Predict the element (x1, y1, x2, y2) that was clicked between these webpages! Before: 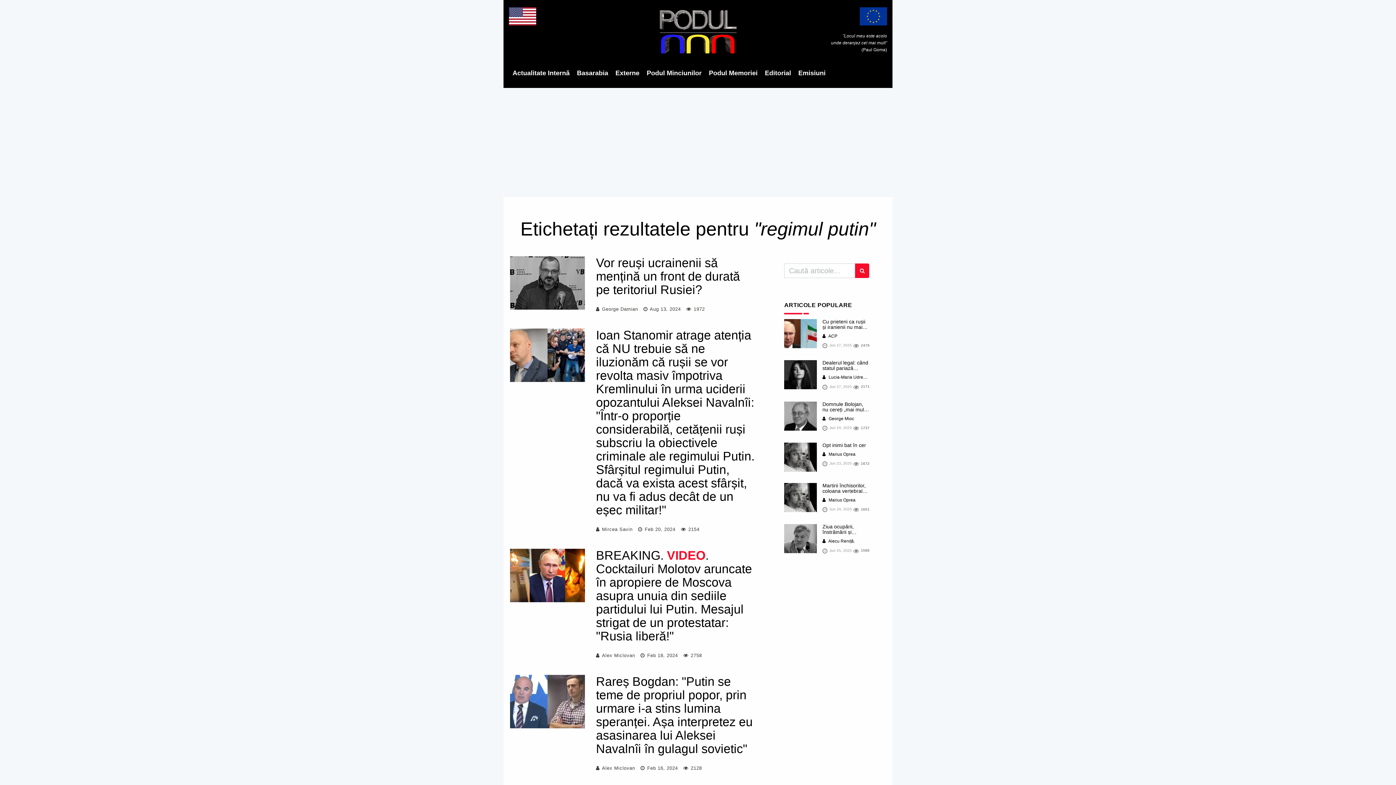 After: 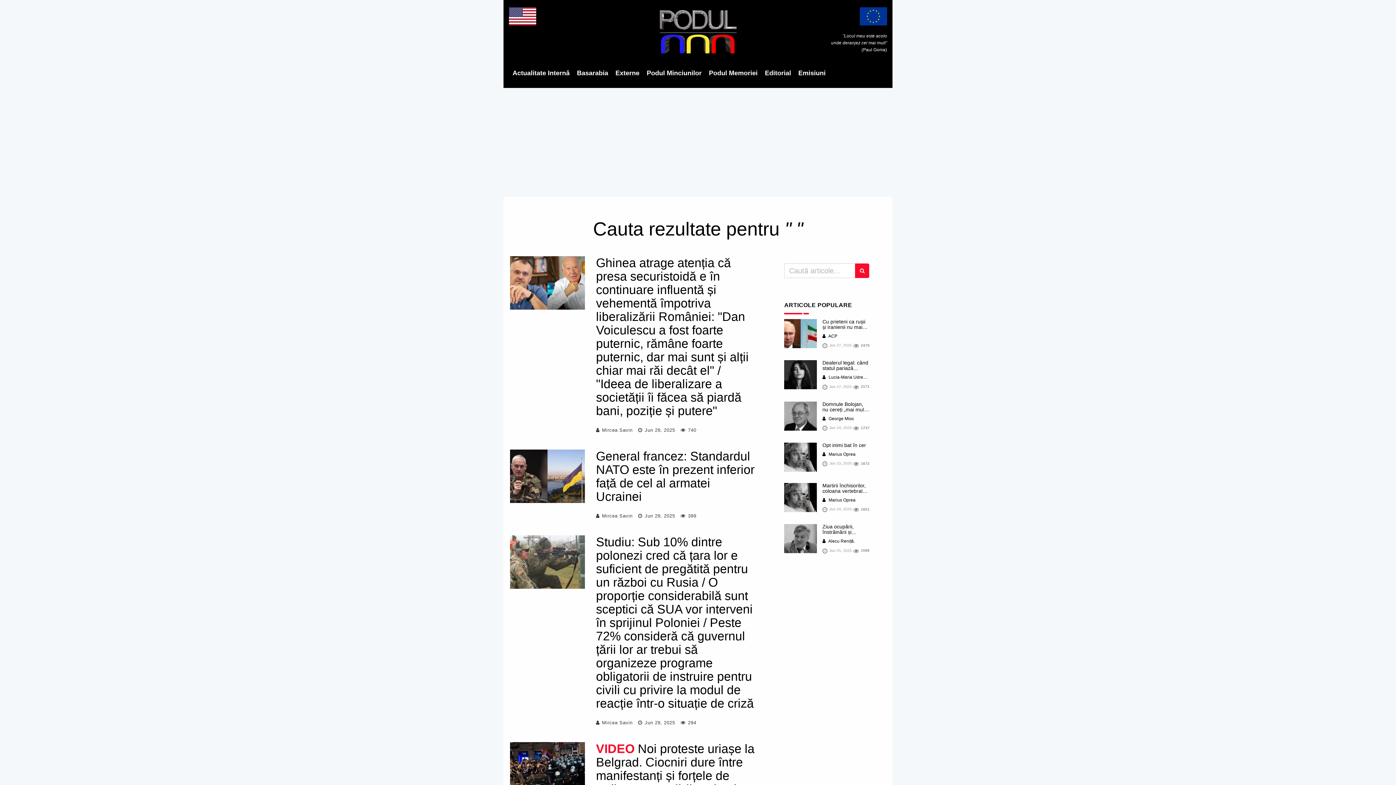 Action: bbox: (855, 263, 869, 278)